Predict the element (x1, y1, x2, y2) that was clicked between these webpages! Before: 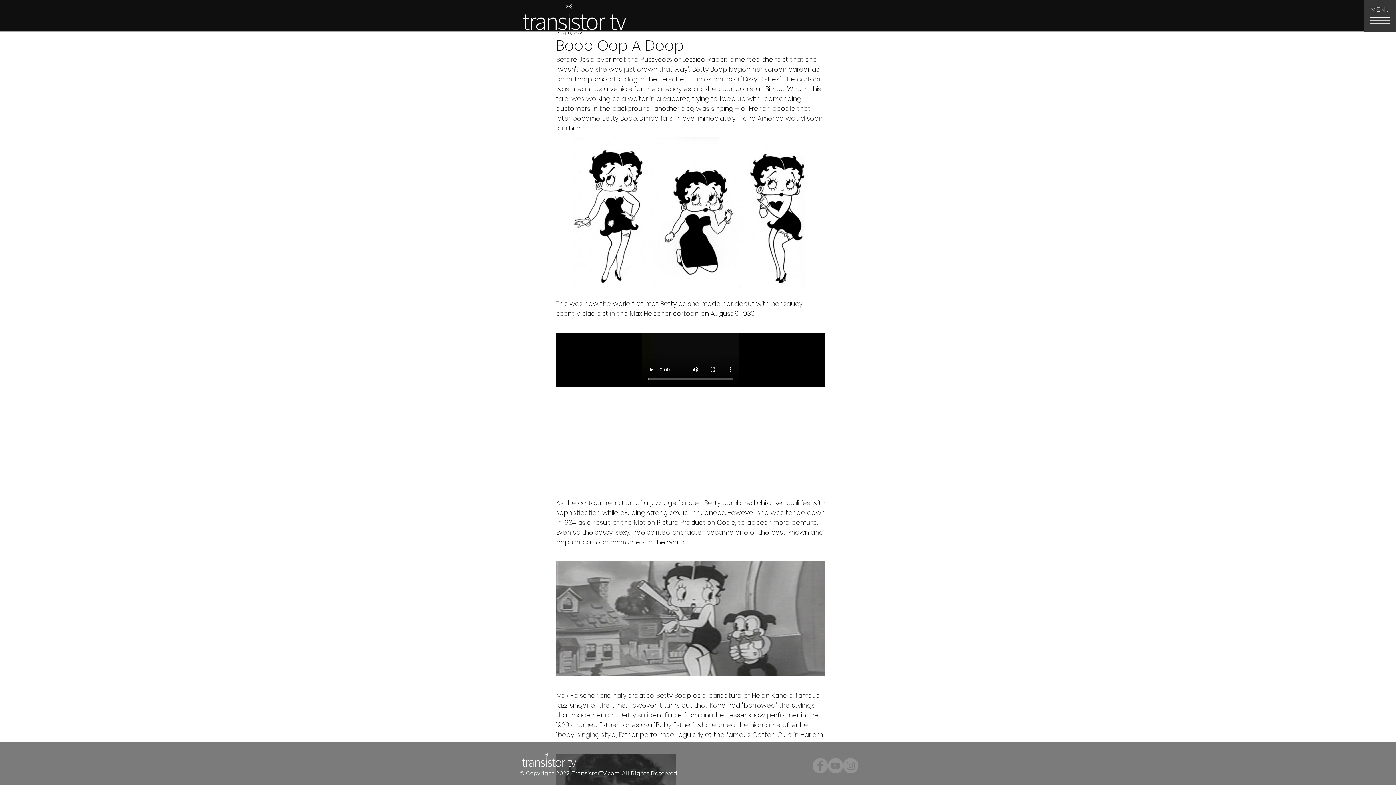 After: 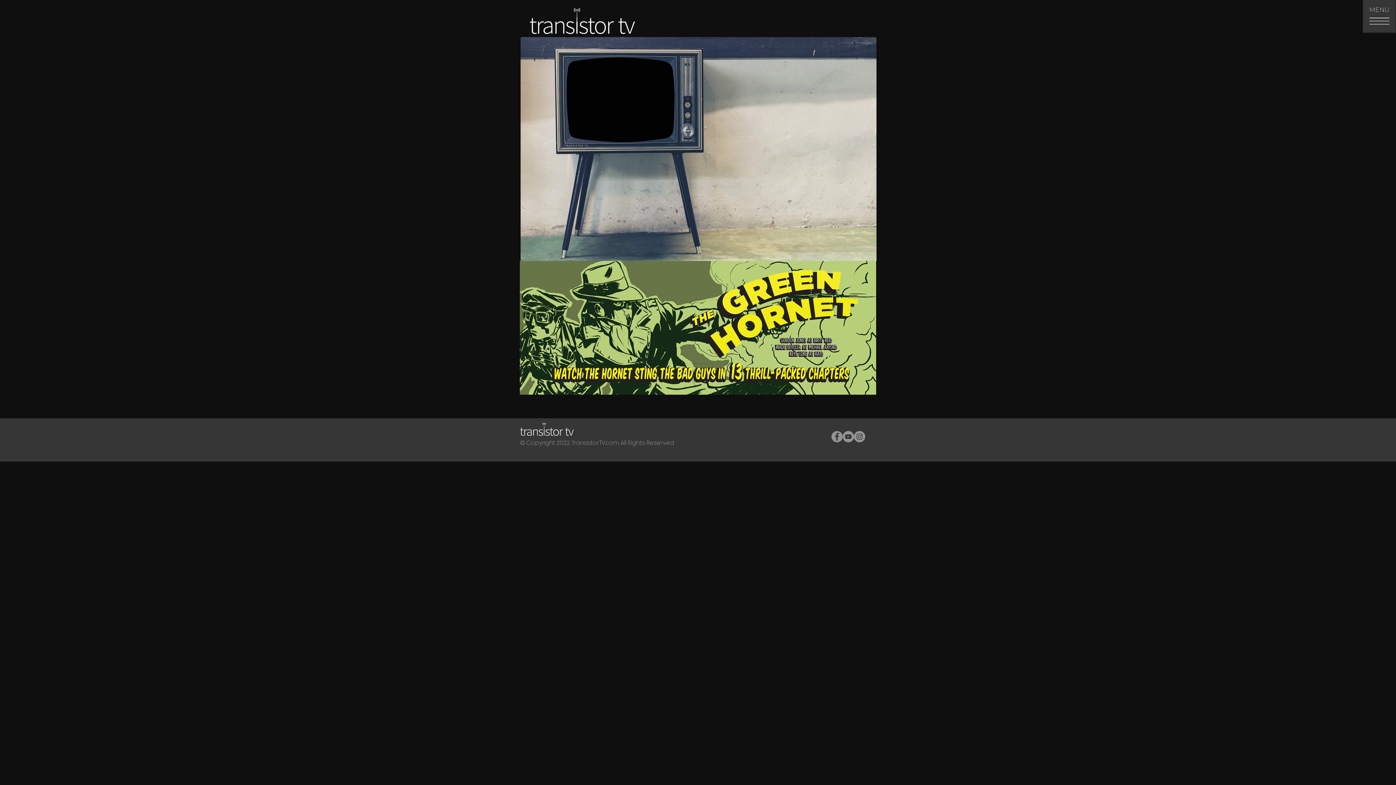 Action: bbox: (522, 753, 576, 767)